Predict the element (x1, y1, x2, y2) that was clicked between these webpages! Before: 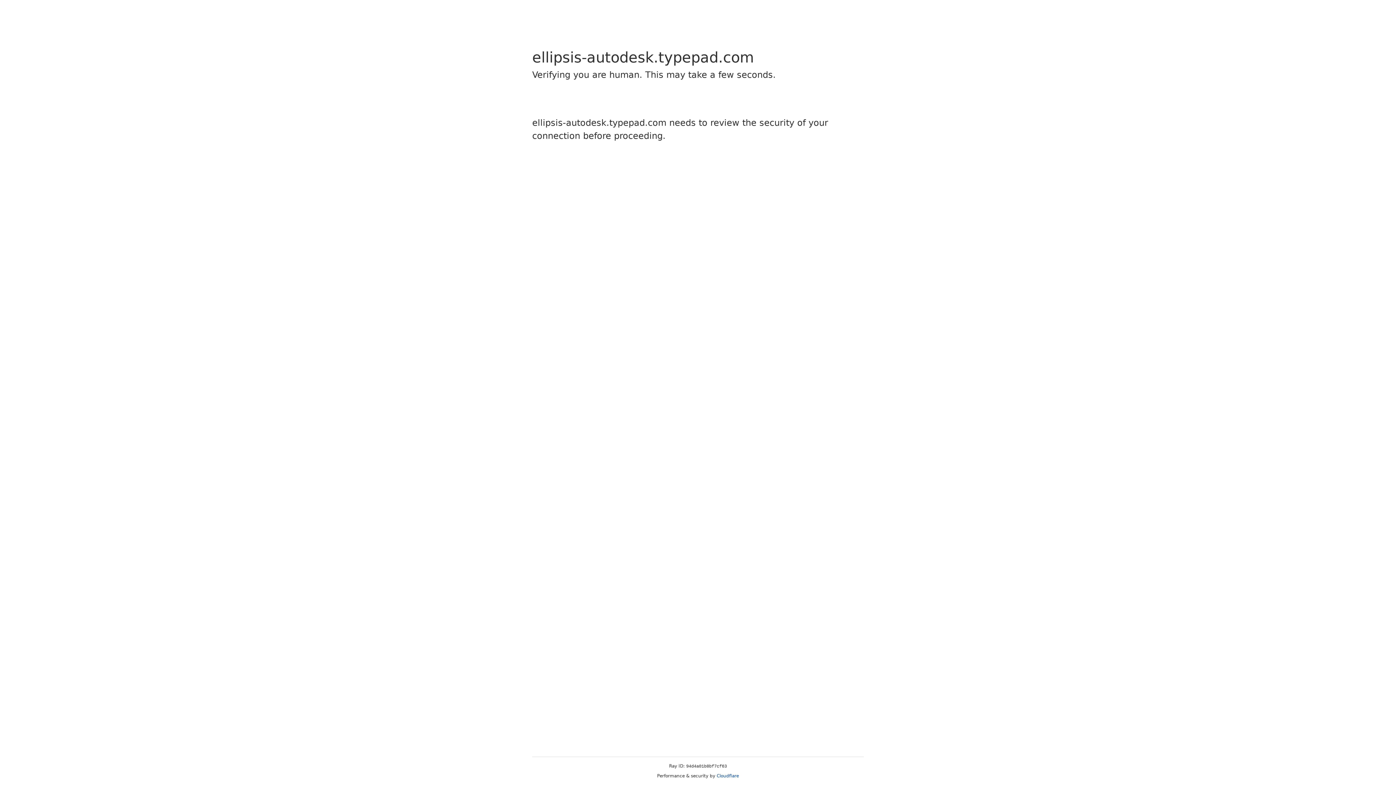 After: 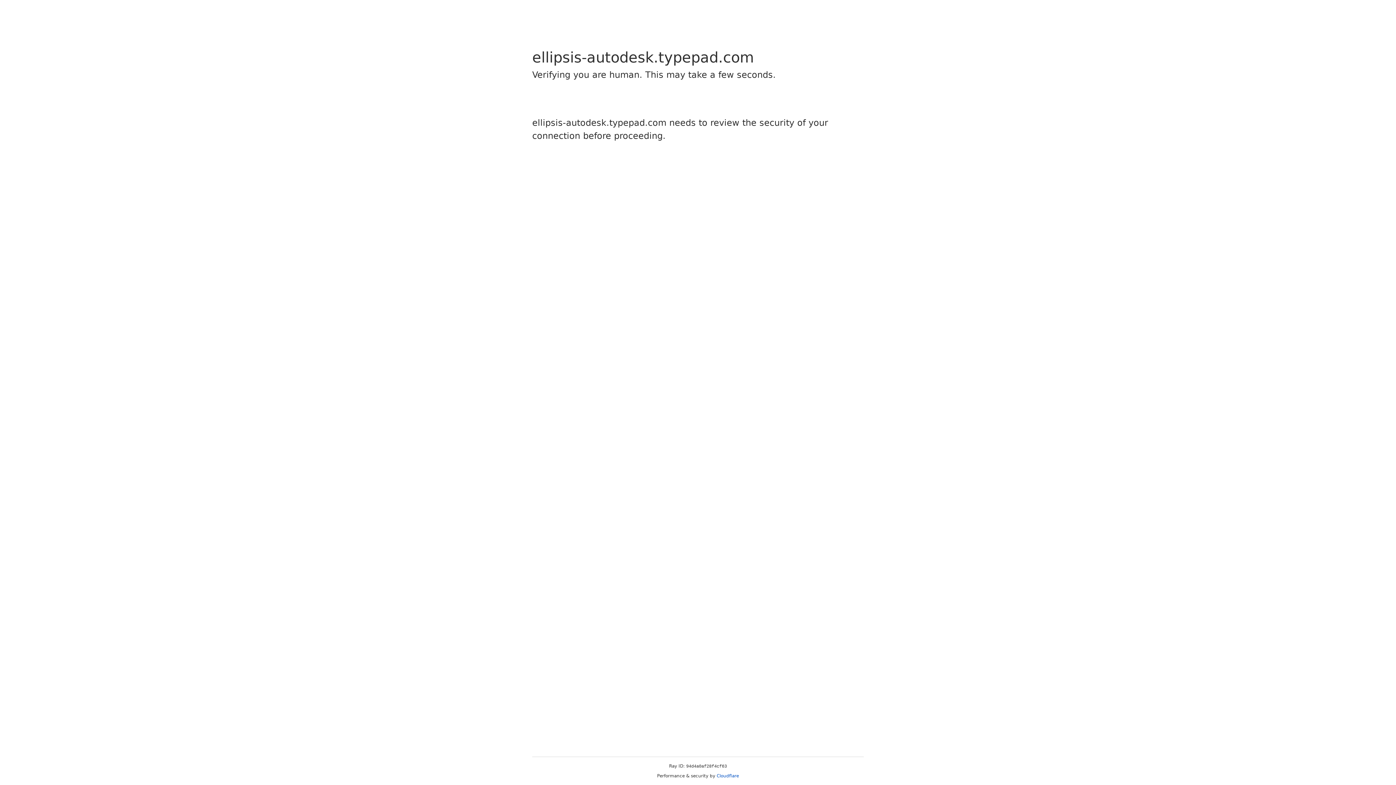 Action: label: Cloudflare bbox: (716, 773, 739, 778)